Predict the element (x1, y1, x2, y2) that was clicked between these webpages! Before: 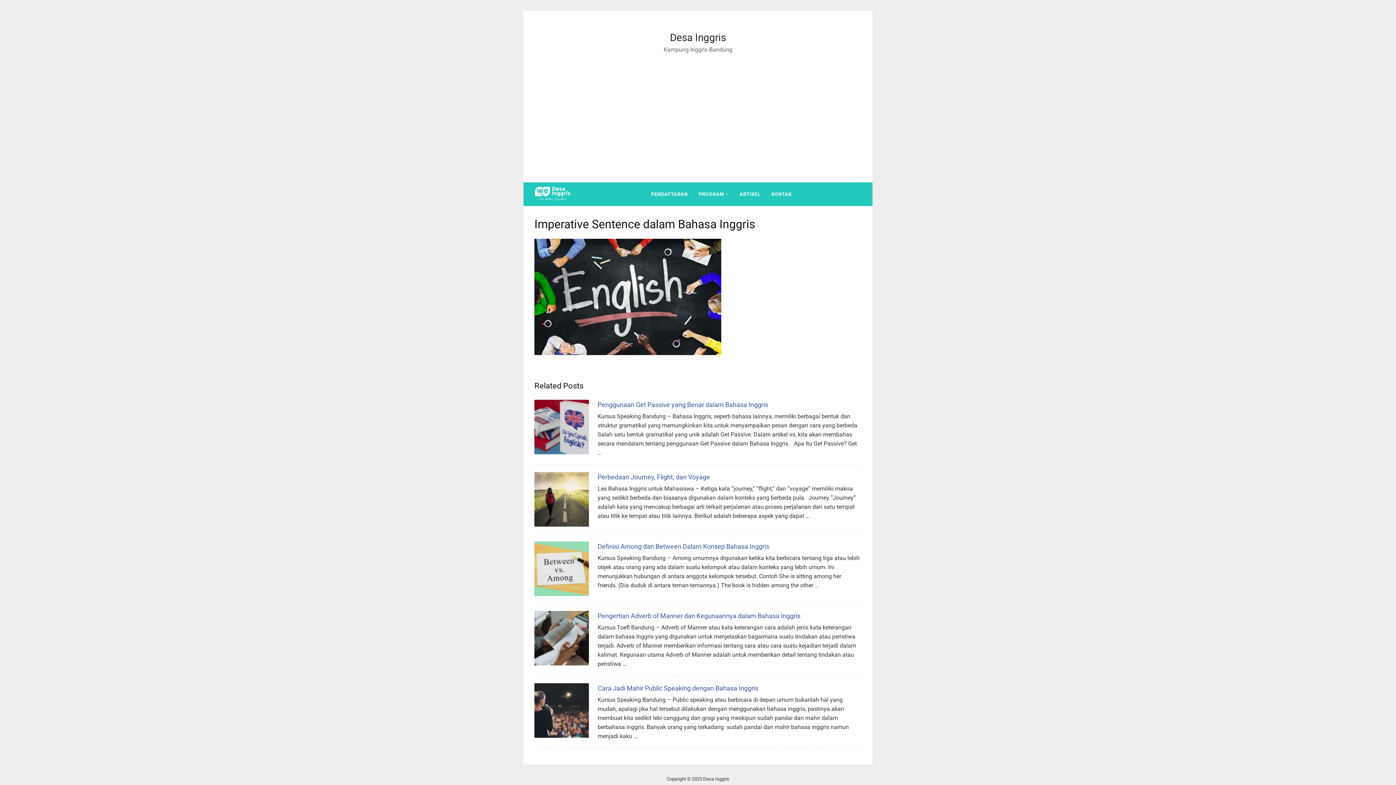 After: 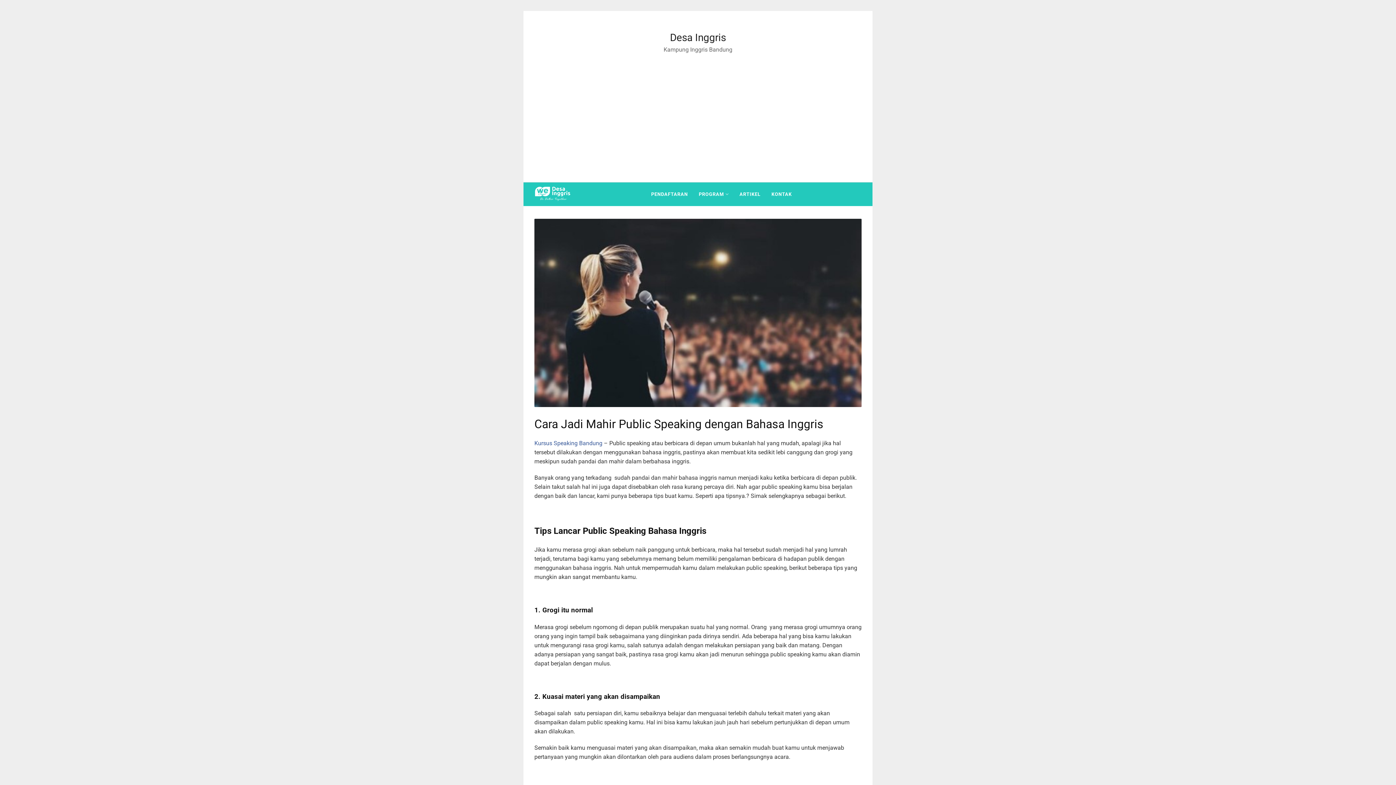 Action: label: Cara Jadi Mahir Public Speaking dengan Bahasa Inggris bbox: (597, 684, 758, 692)